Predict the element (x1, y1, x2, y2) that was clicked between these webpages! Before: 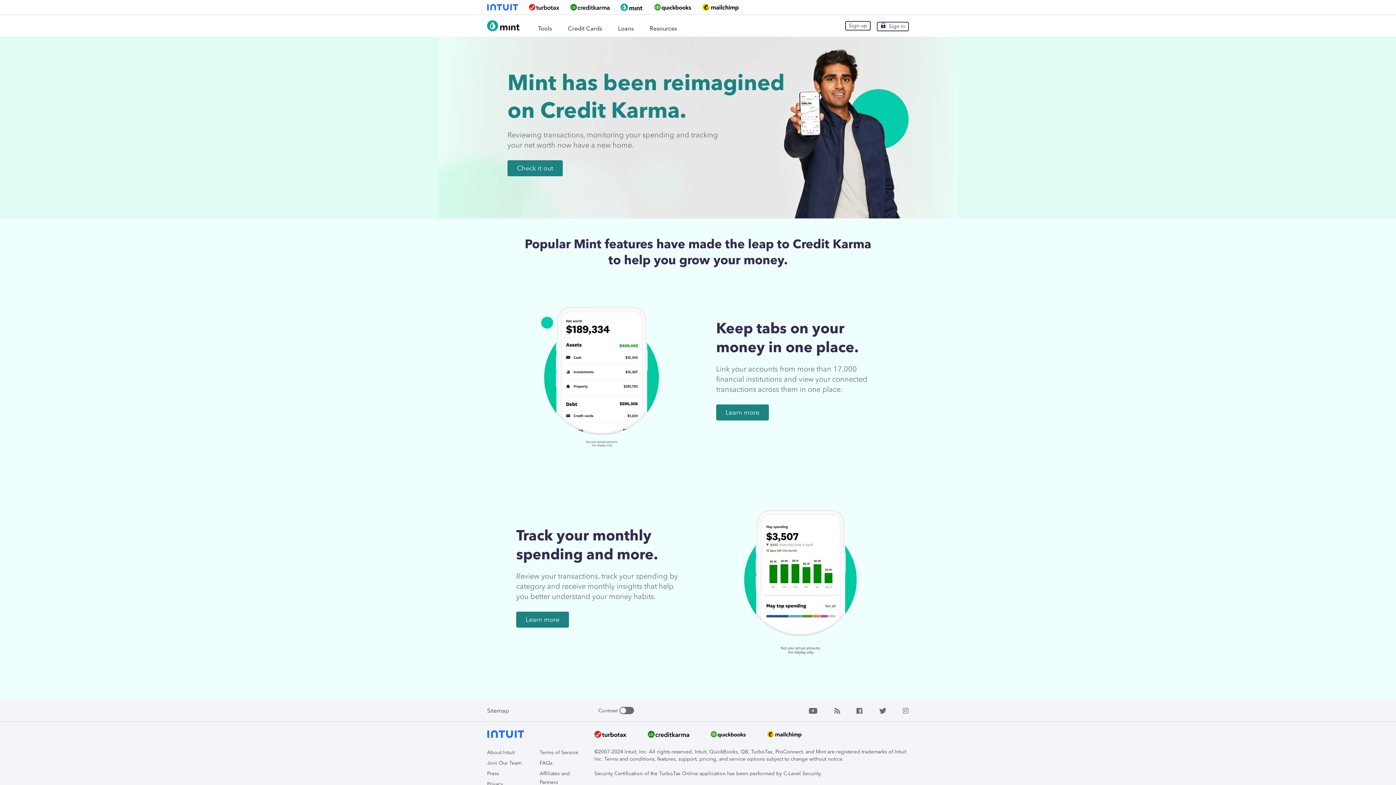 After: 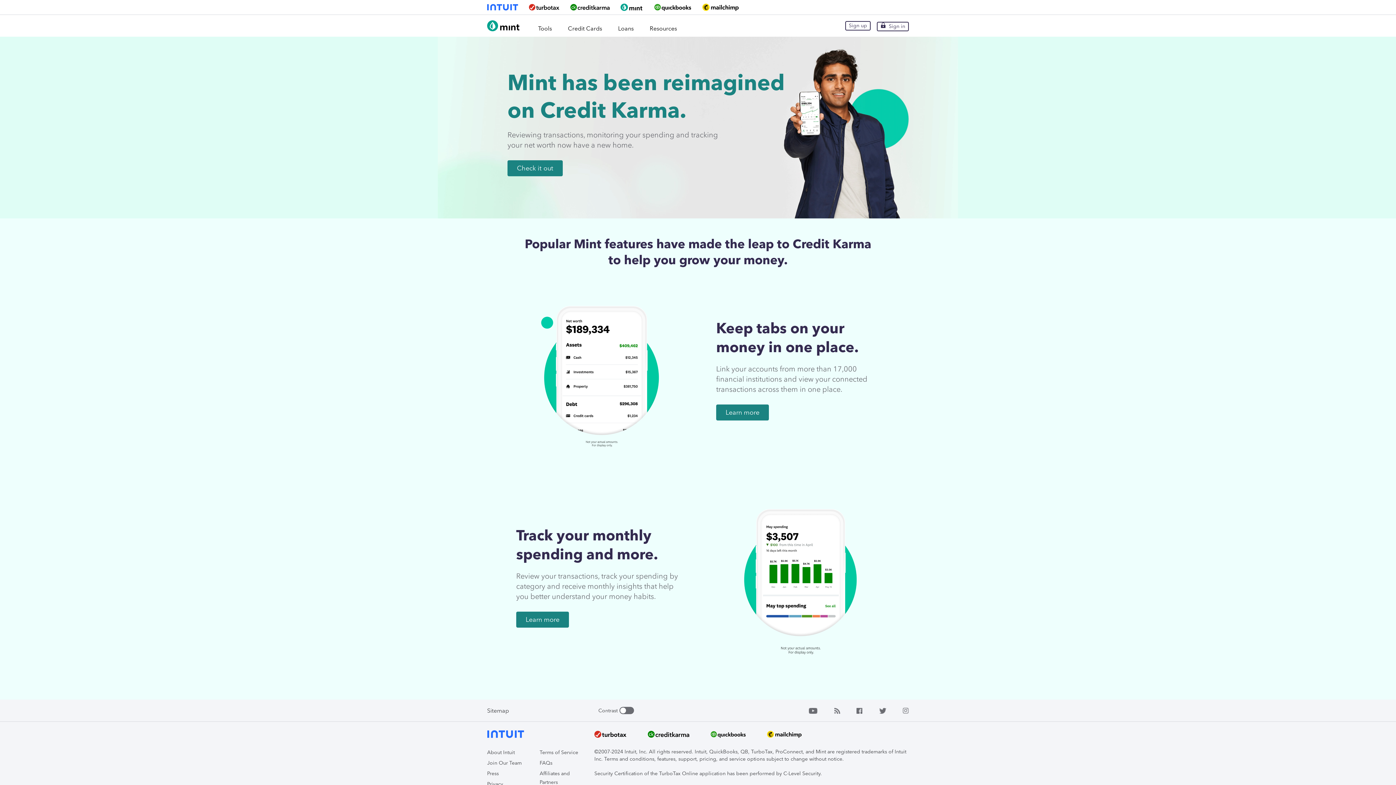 Action: bbox: (528, 4, 559, 10)